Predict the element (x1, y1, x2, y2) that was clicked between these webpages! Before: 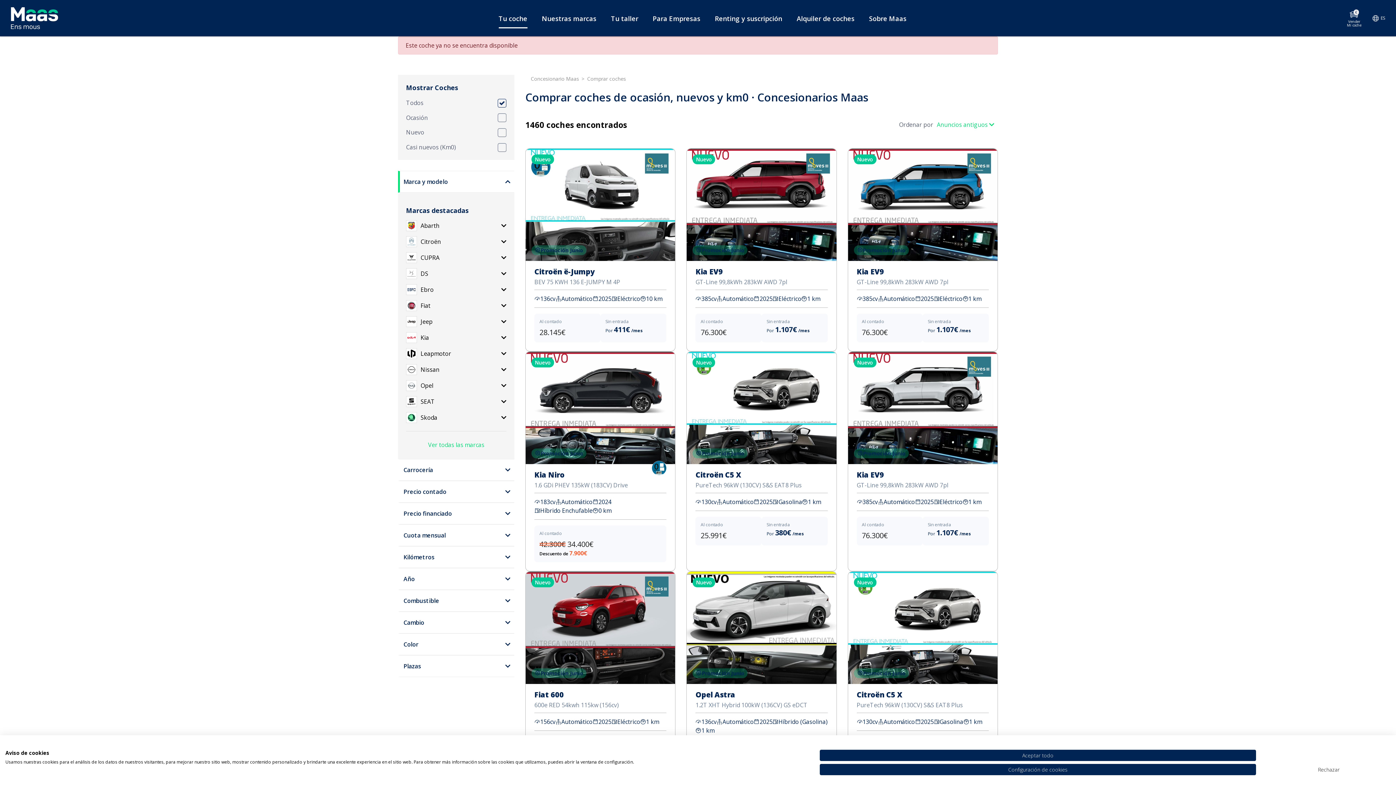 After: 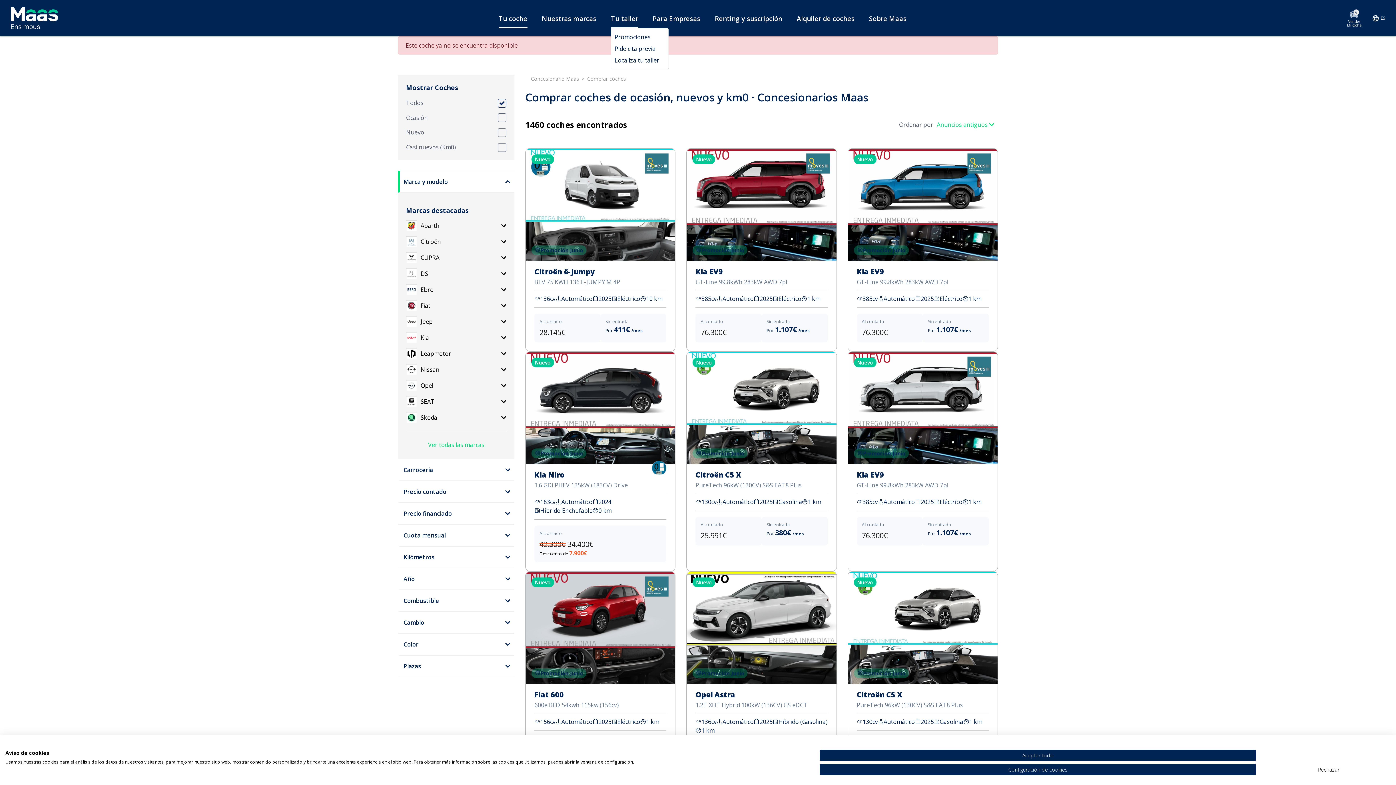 Action: label: Tu taller bbox: (611, 14, 638, 22)